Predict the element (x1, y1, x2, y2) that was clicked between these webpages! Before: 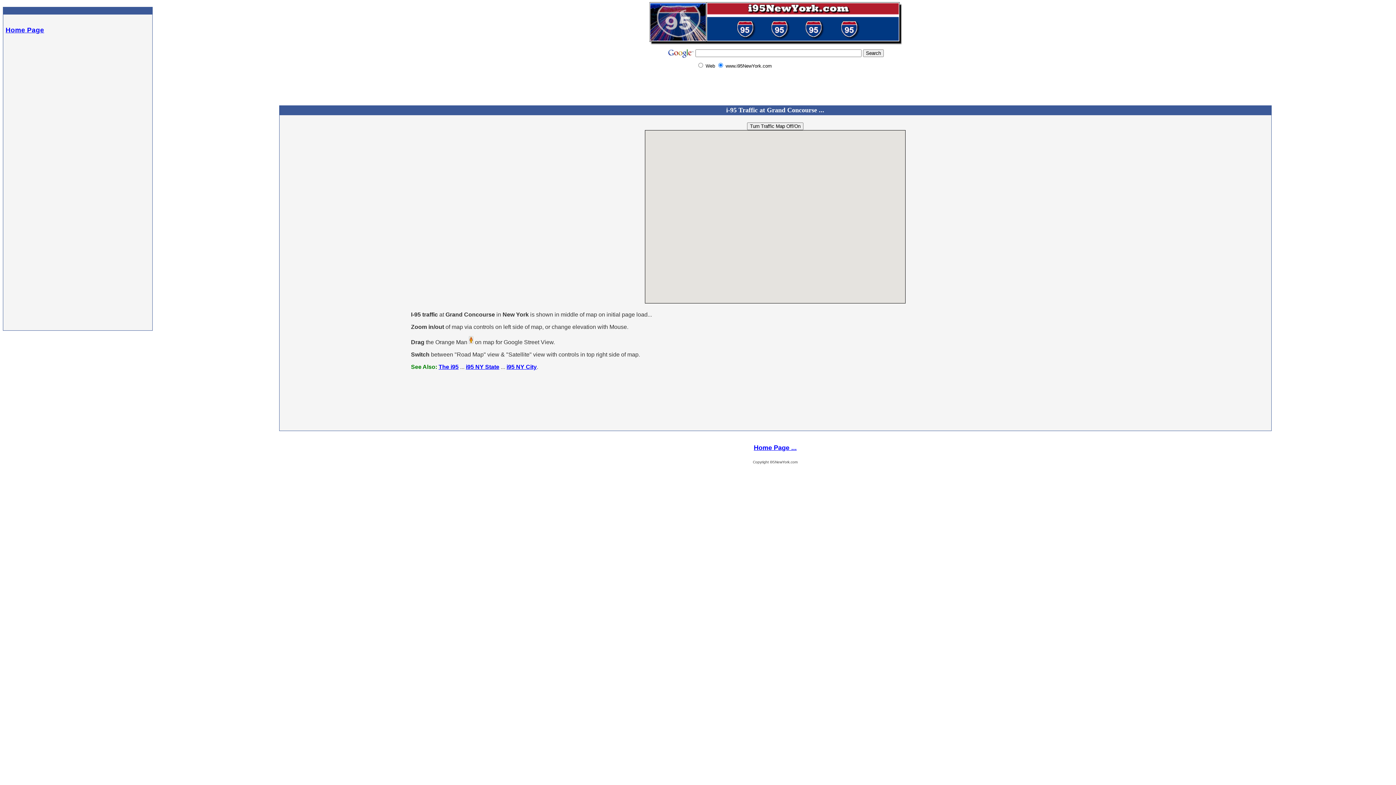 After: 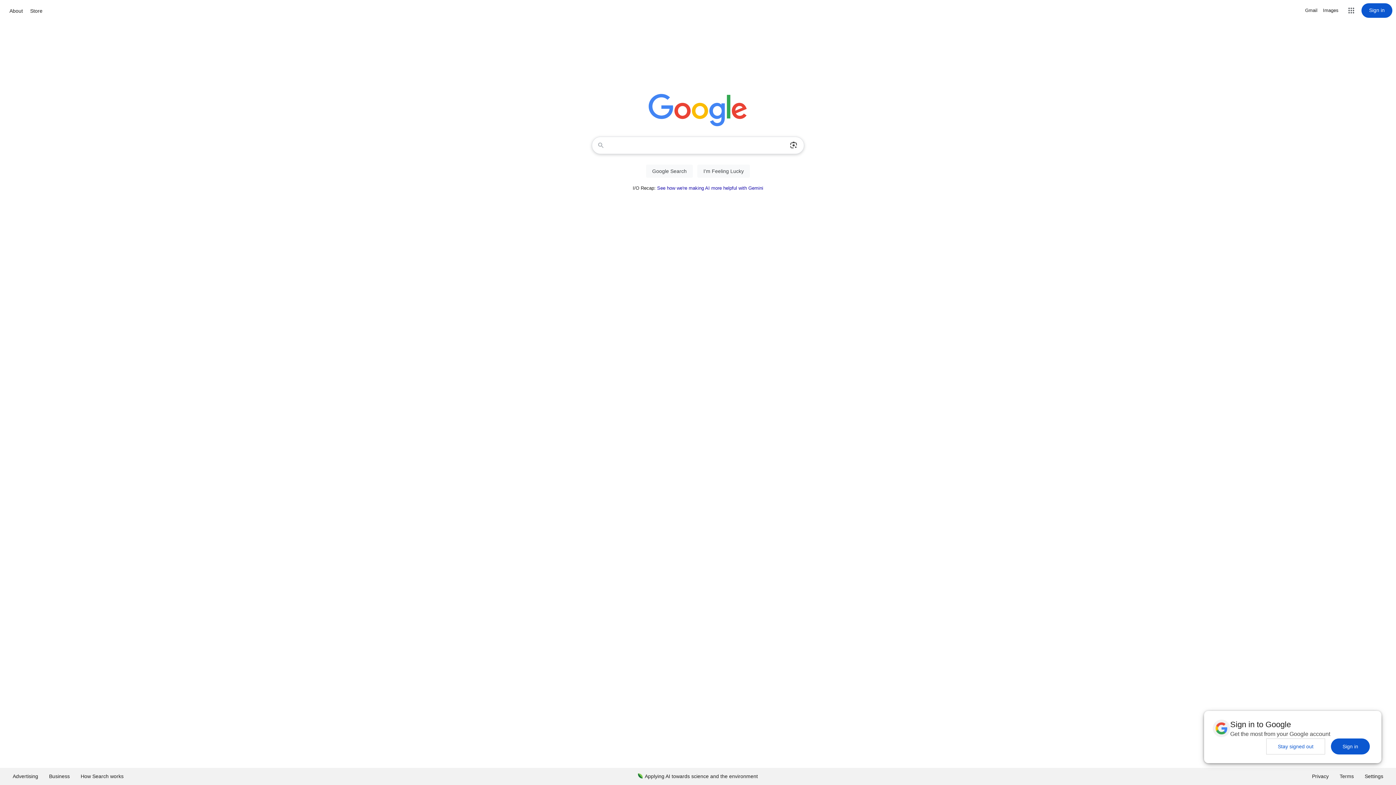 Action: bbox: (666, 48, 694, 54)